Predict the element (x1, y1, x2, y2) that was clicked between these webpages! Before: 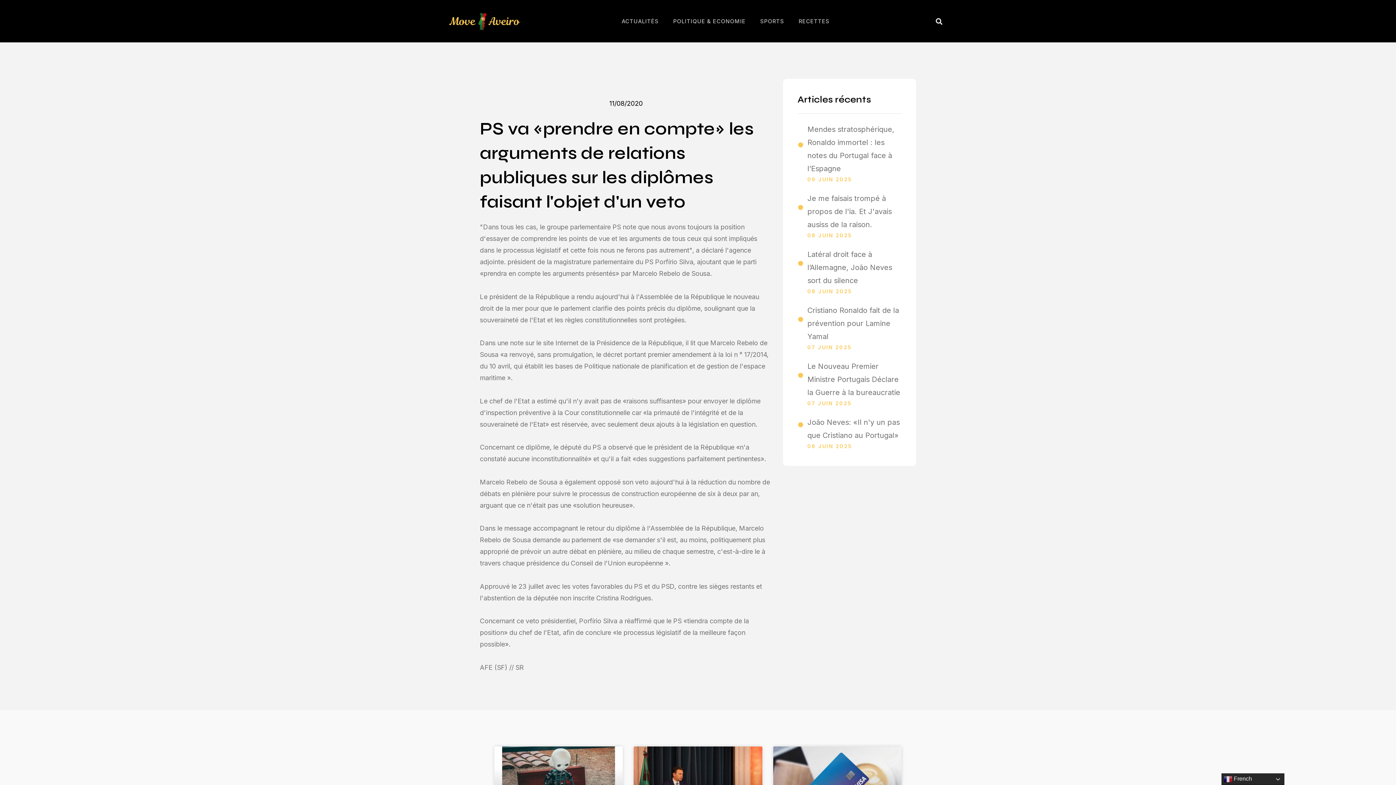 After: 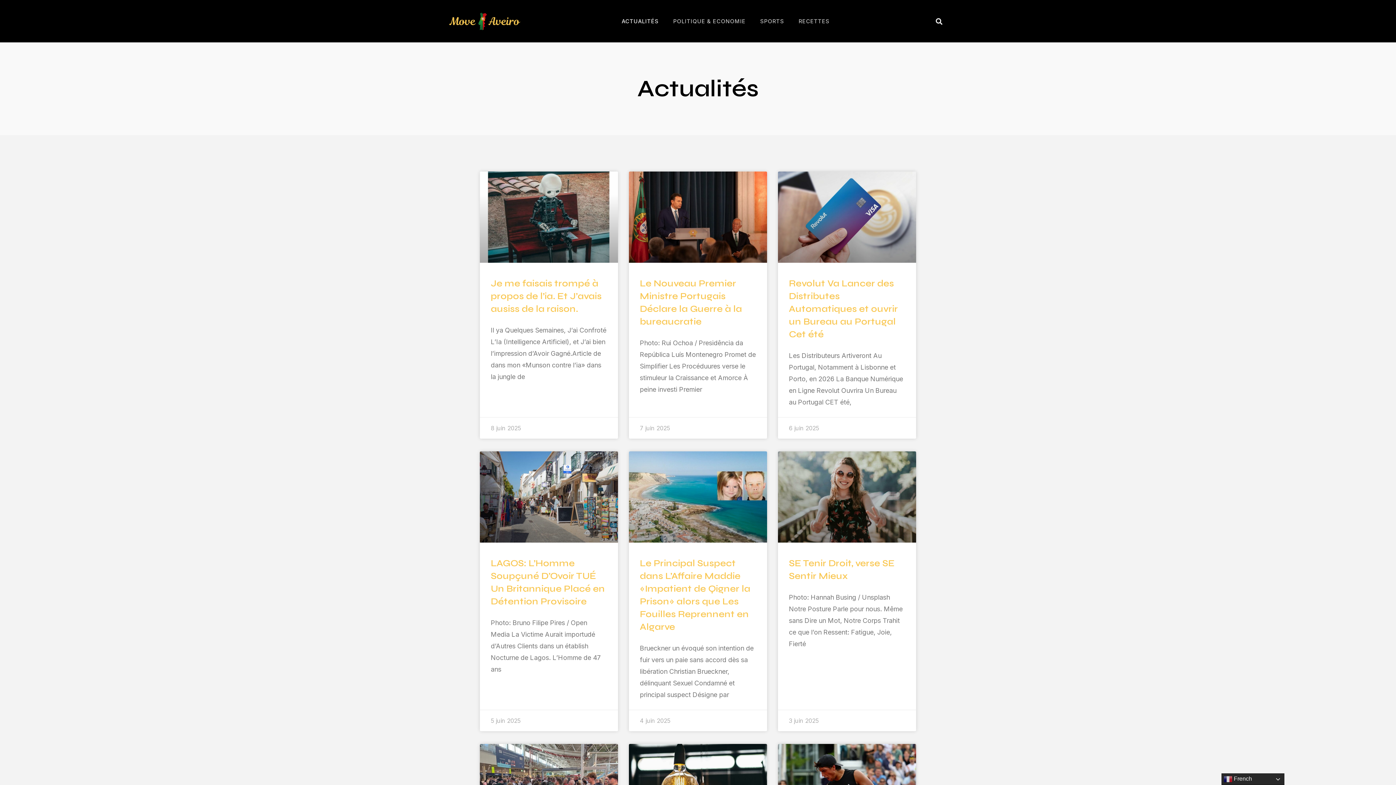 Action: label: ACTUALITÉS bbox: (614, 12, 666, 29)